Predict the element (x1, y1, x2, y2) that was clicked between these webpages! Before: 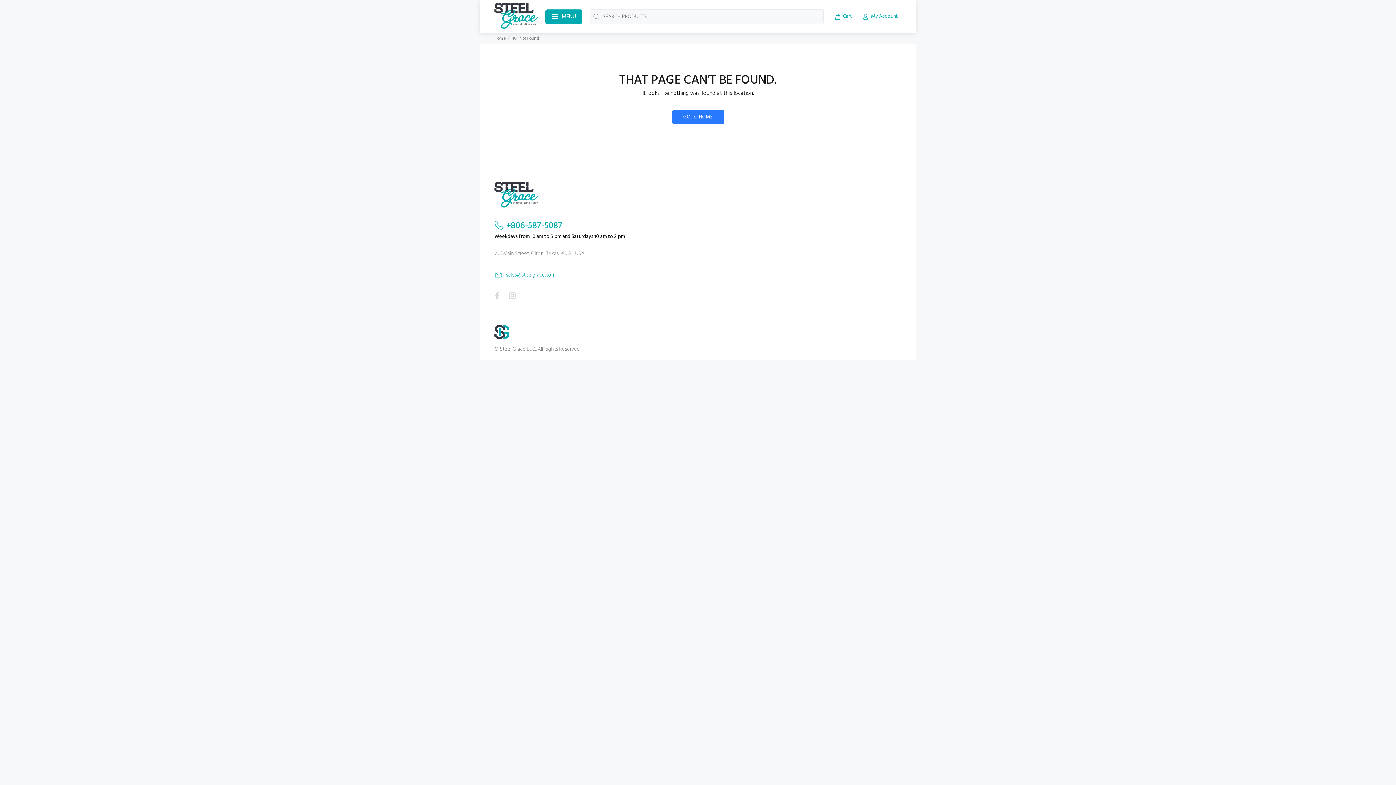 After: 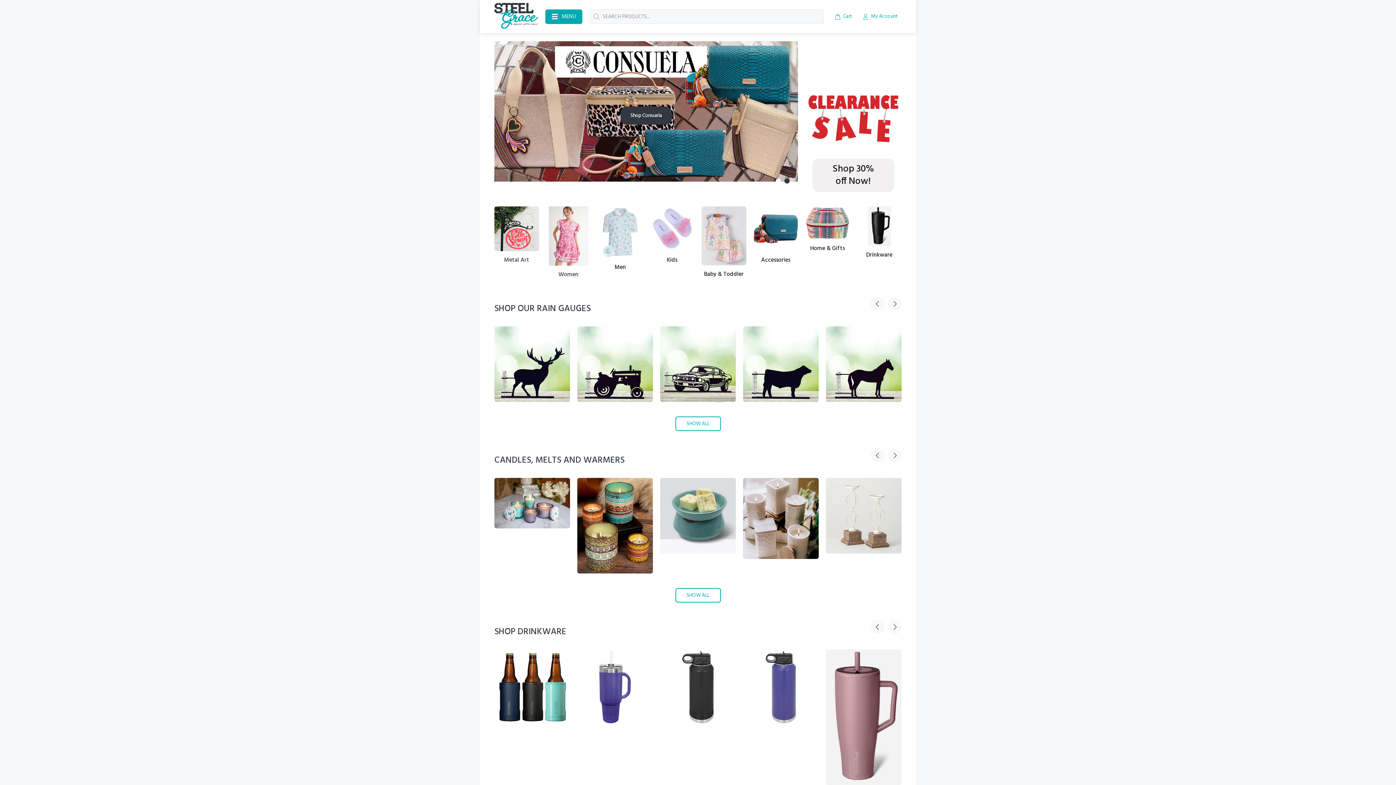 Action: bbox: (672, 109, 724, 124) label: GO TO HOME